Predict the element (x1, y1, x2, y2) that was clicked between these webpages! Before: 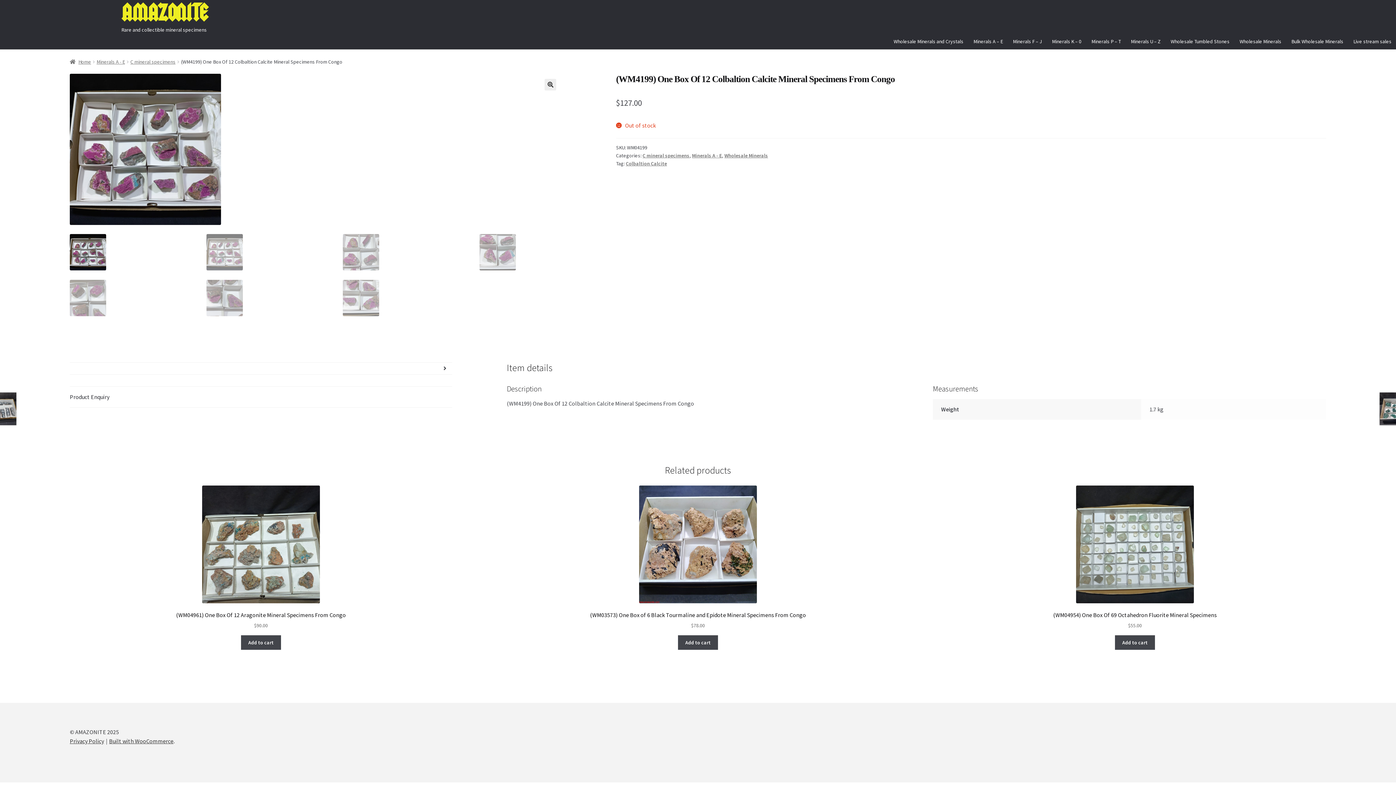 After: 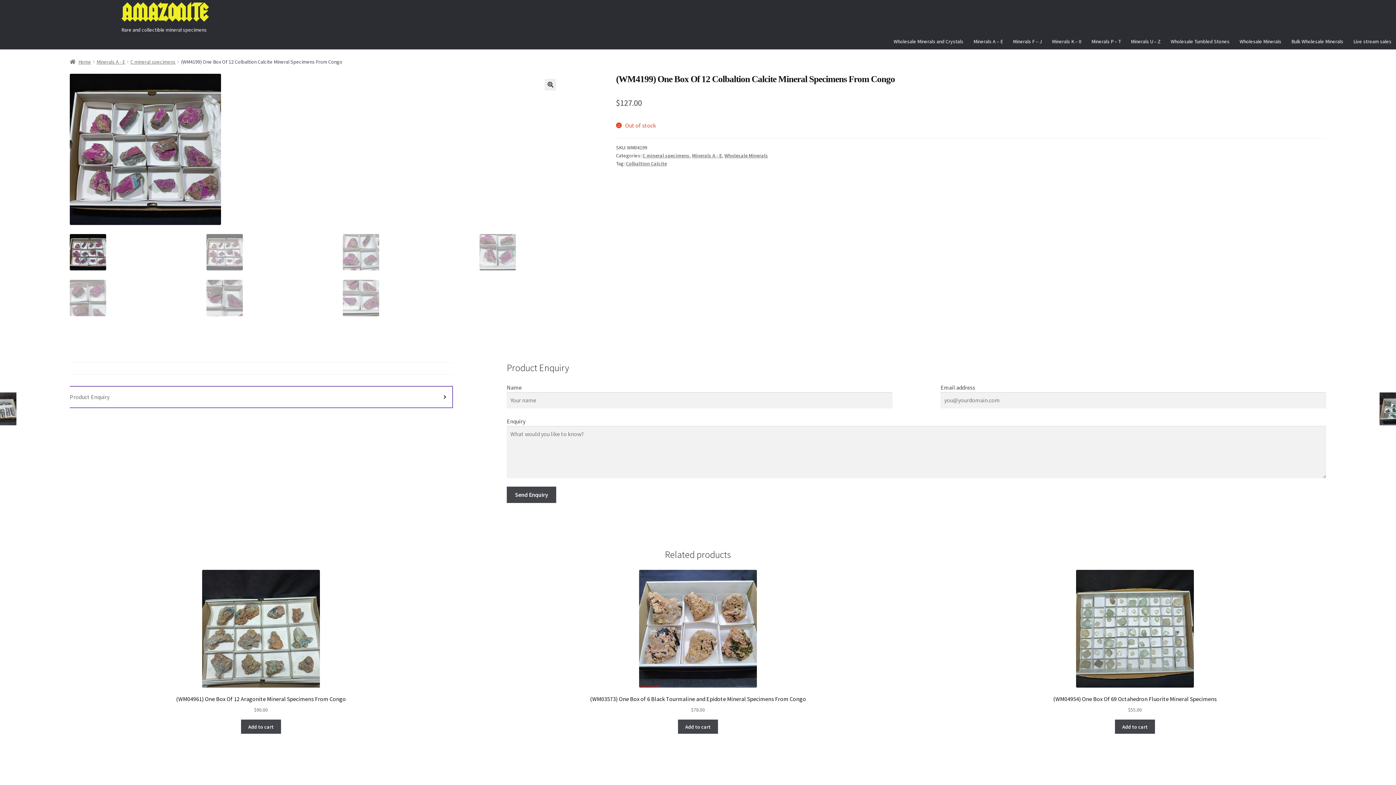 Action: label: Product Enquiry bbox: (69, 387, 452, 407)